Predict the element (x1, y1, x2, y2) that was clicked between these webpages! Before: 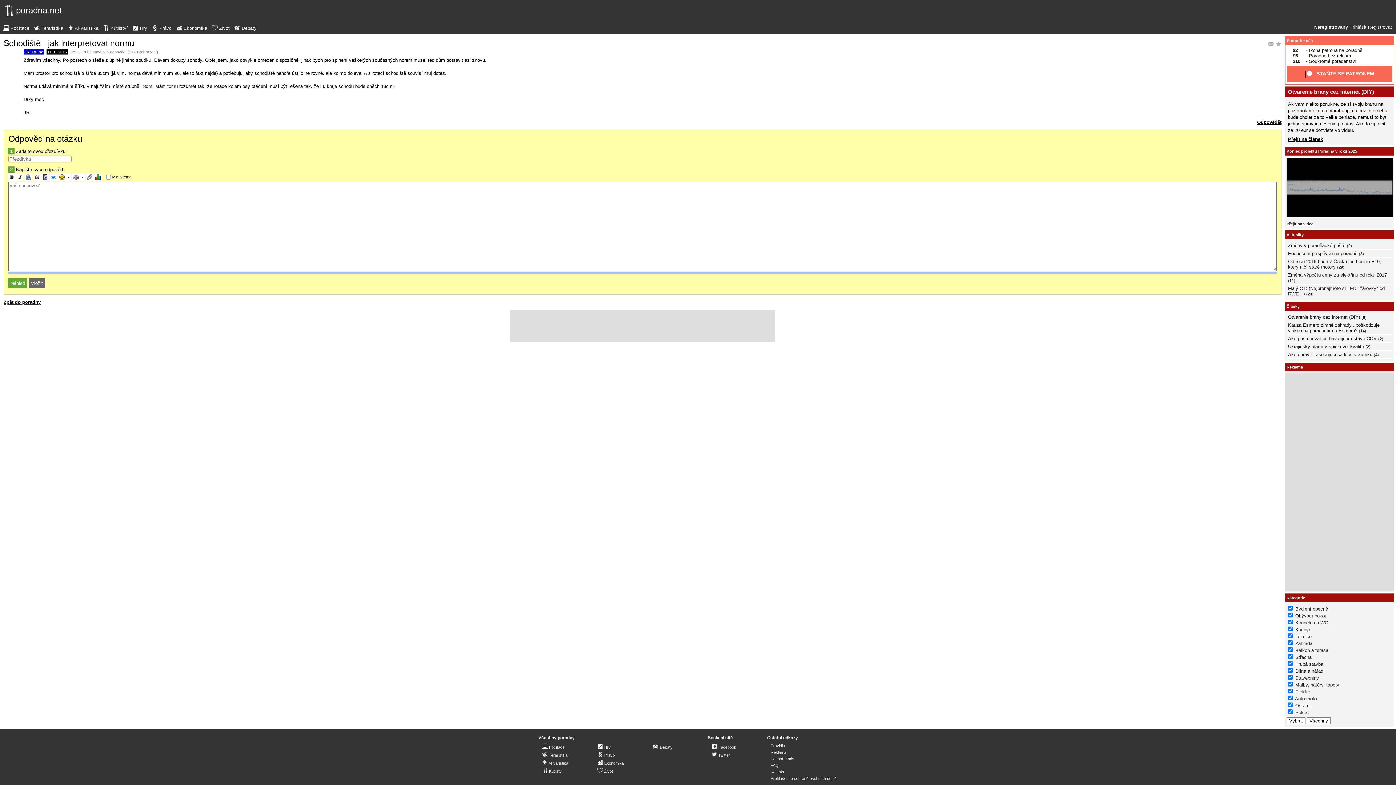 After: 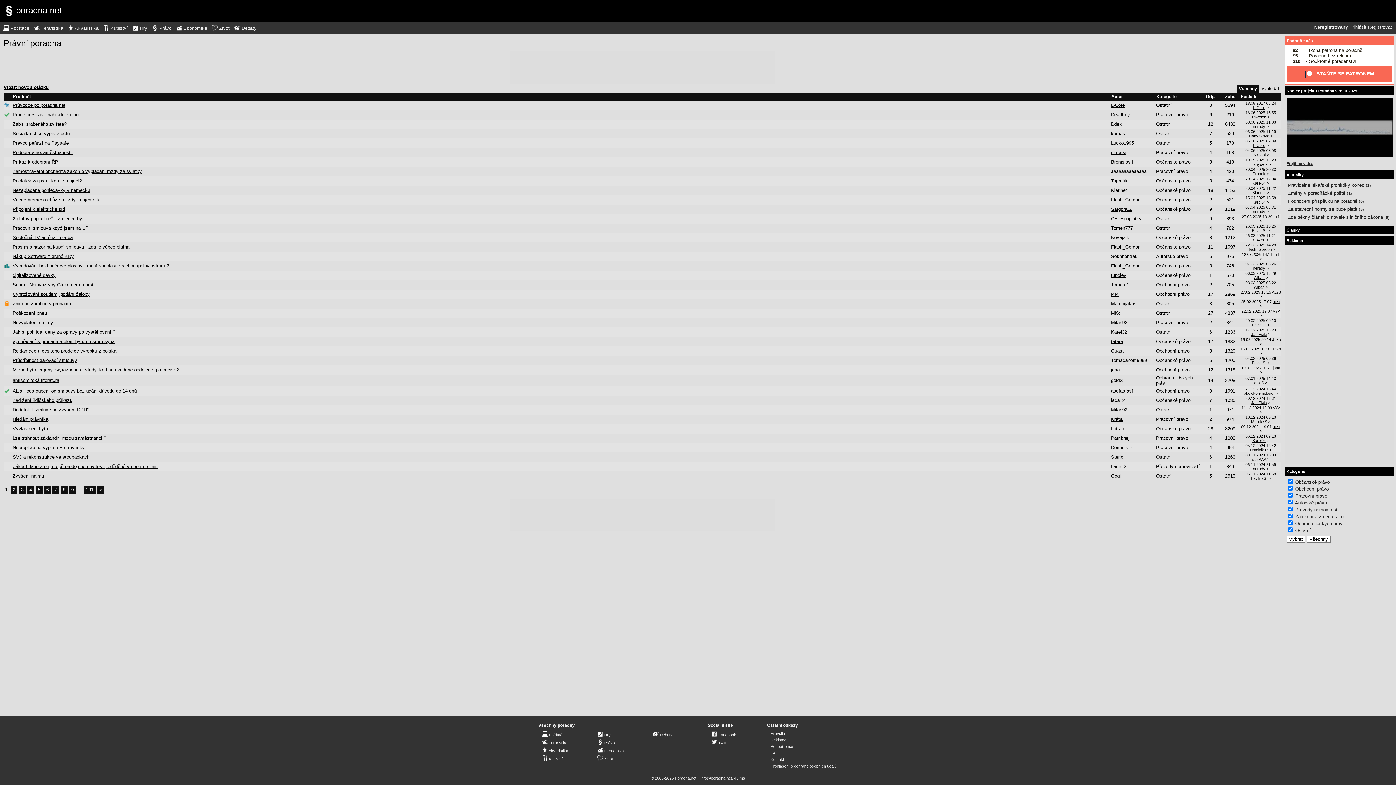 Action: label:  Právo bbox: (152, 24, 171, 32)